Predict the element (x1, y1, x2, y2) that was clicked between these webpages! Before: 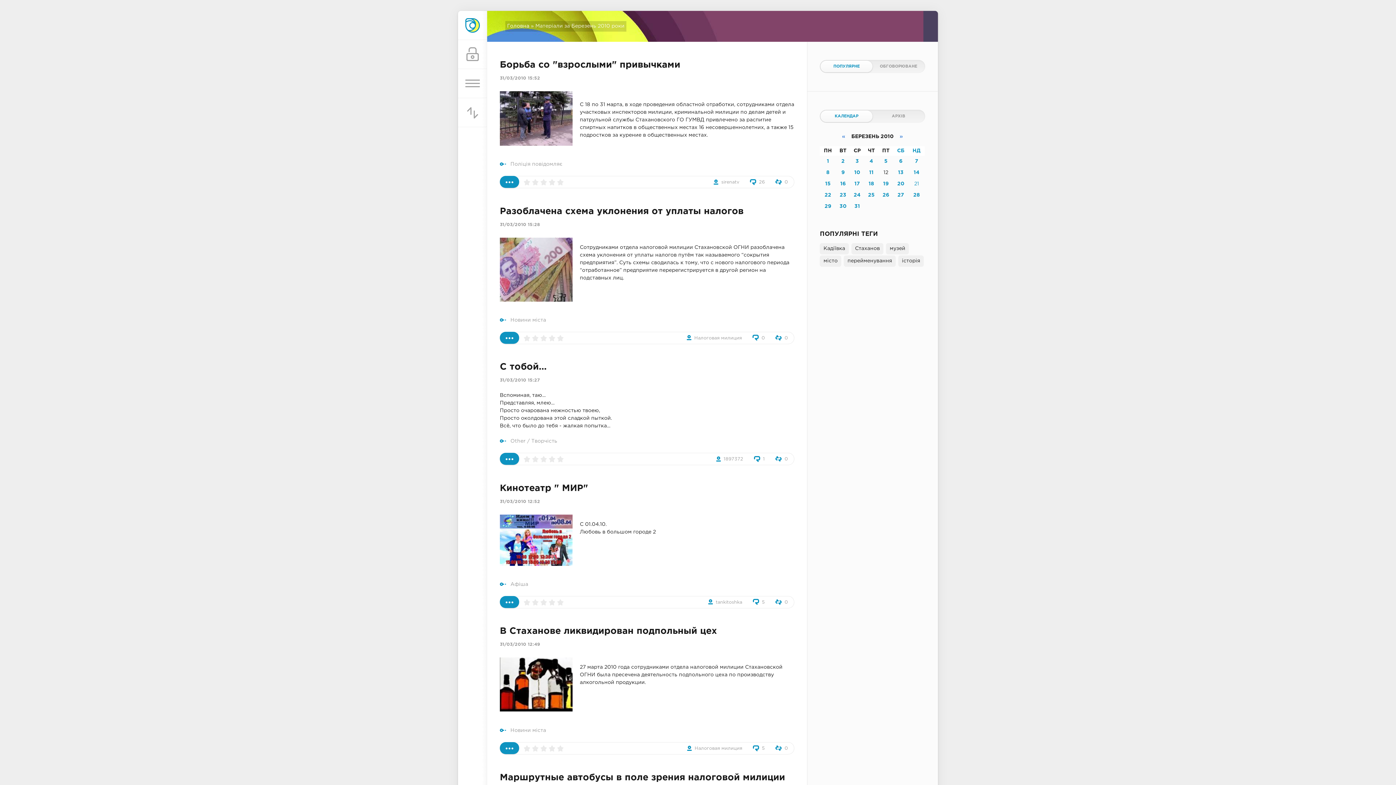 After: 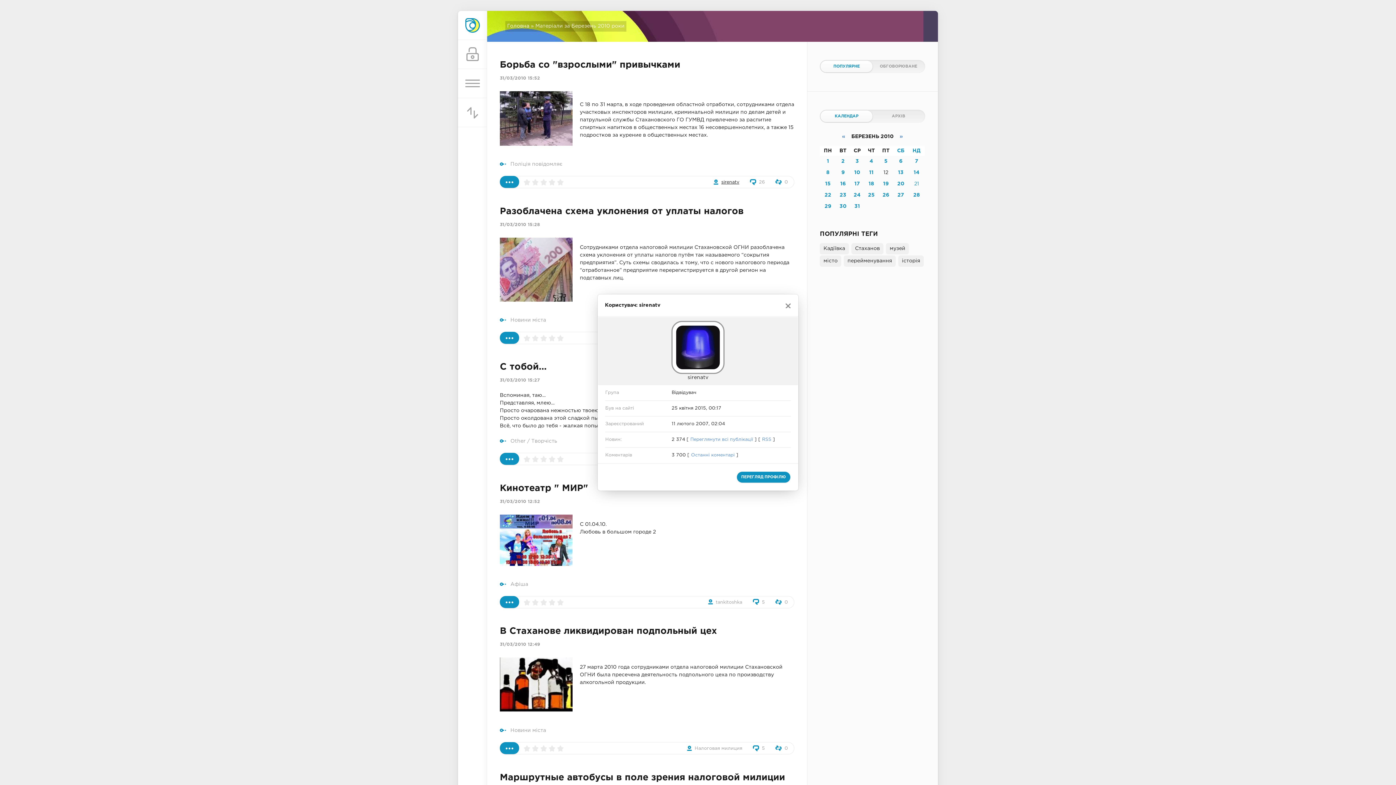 Action: label: sirenatv bbox: (721, 180, 739, 184)